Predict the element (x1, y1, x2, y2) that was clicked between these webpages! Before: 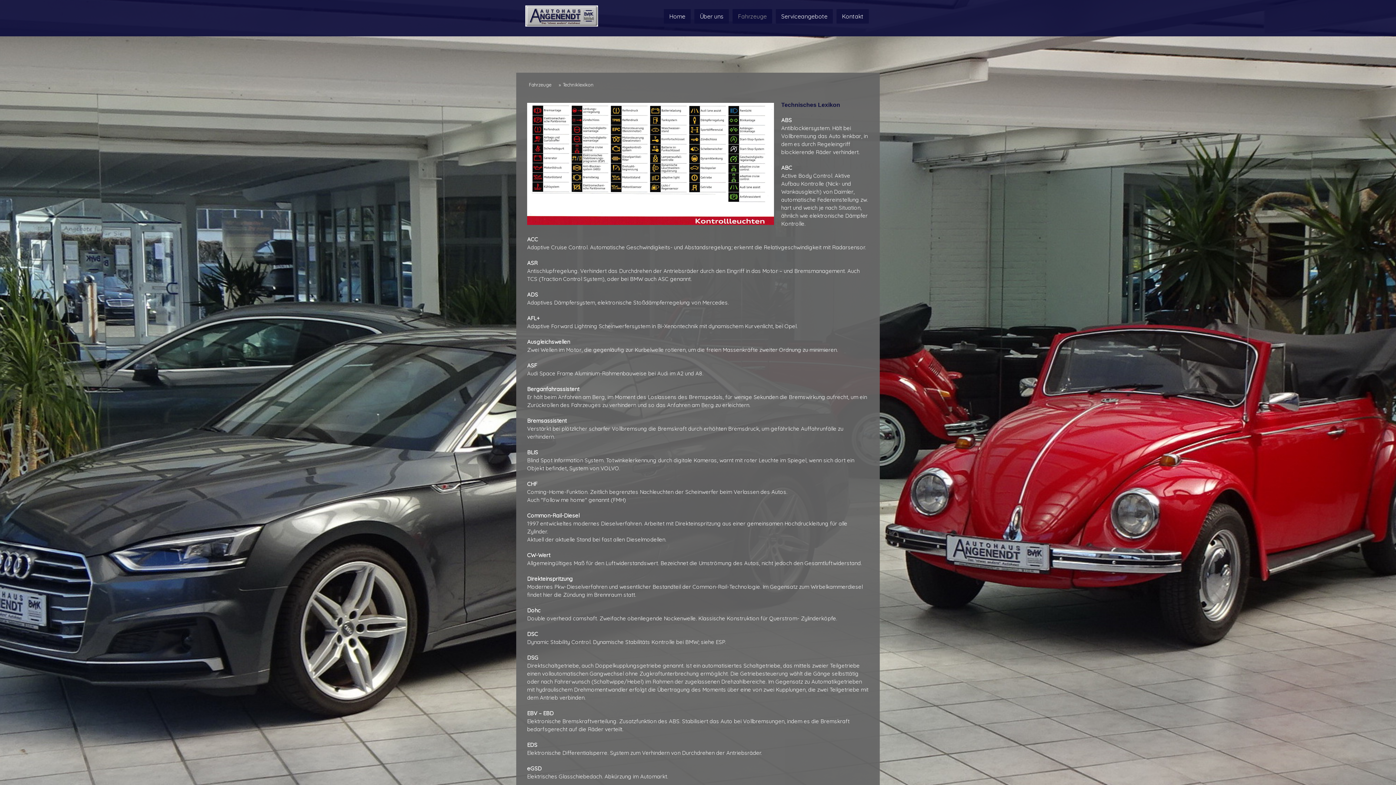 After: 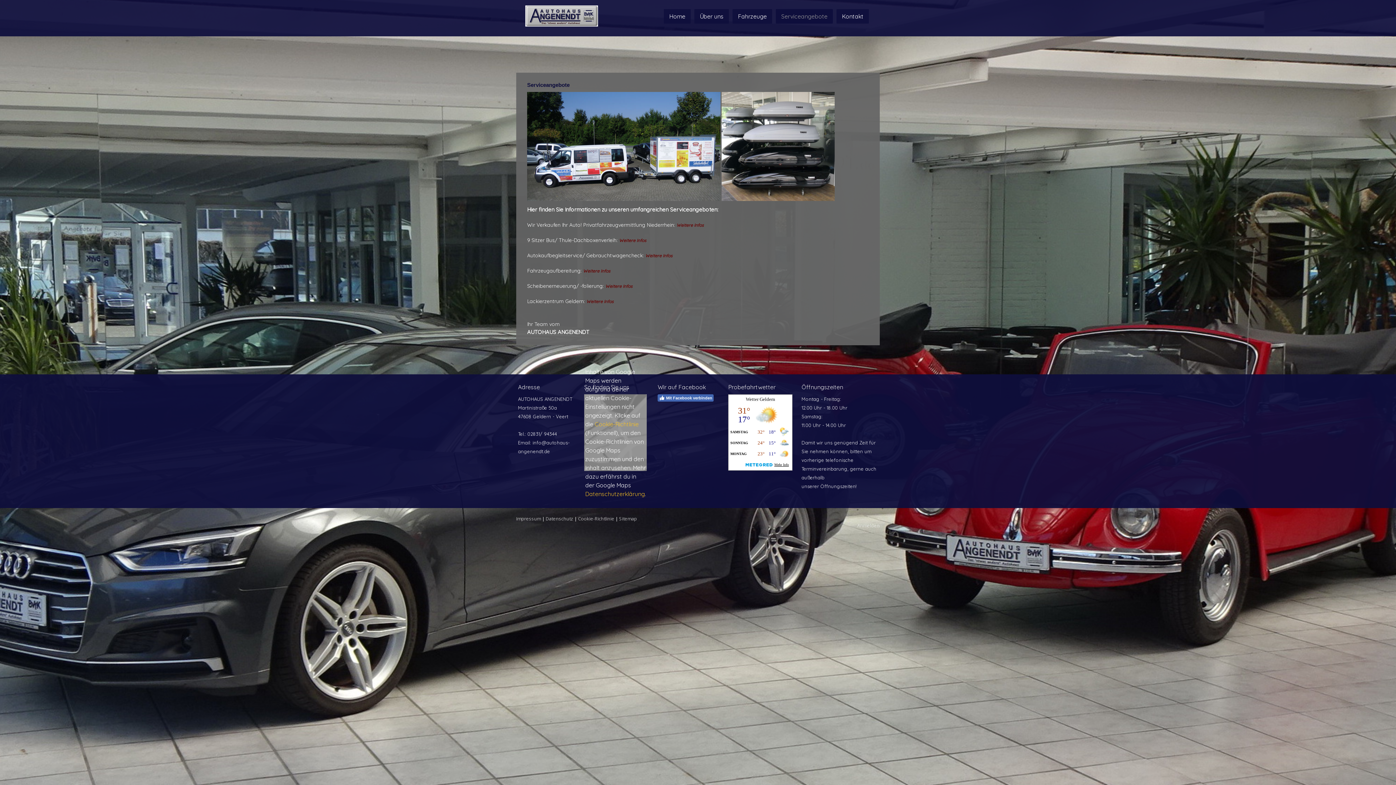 Action: bbox: (776, 9, 833, 23) label: Serviceangebote